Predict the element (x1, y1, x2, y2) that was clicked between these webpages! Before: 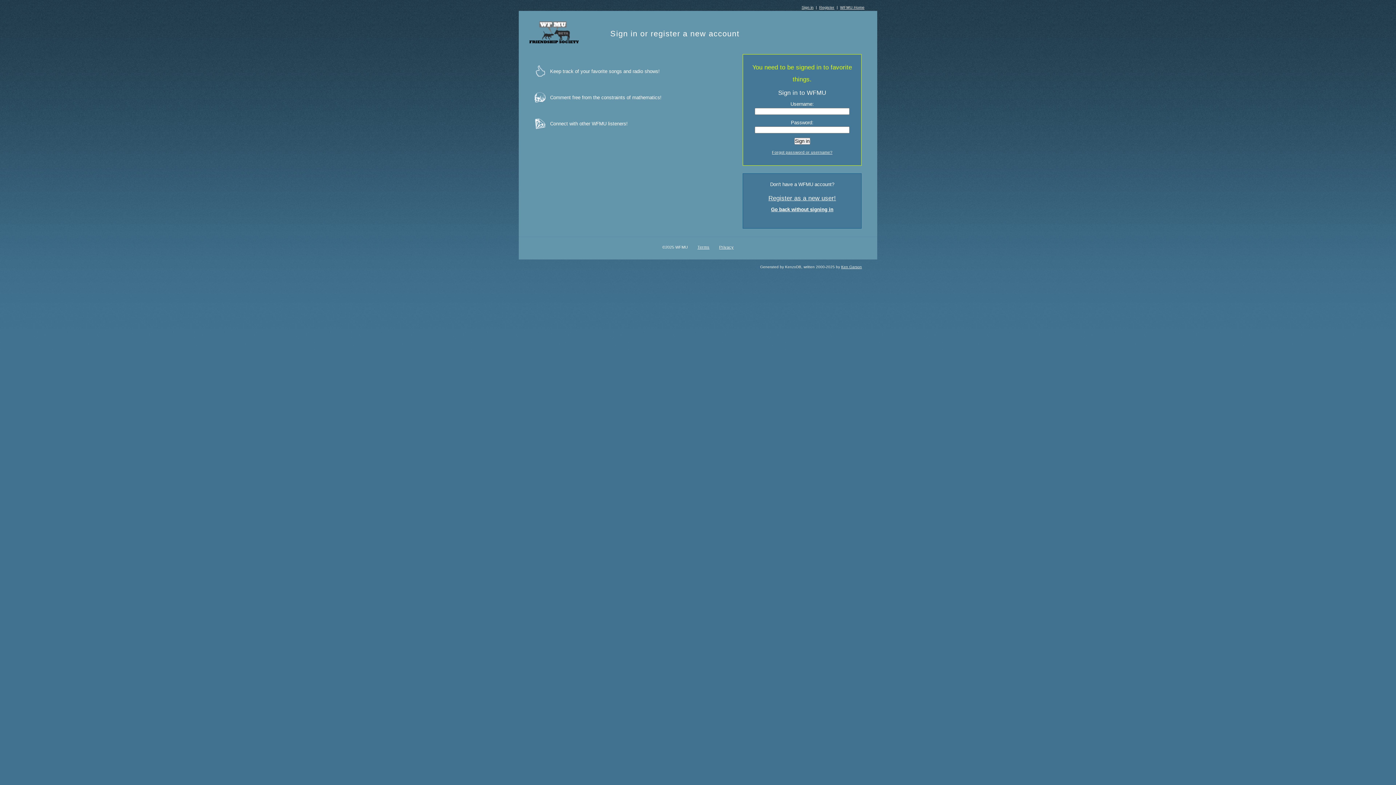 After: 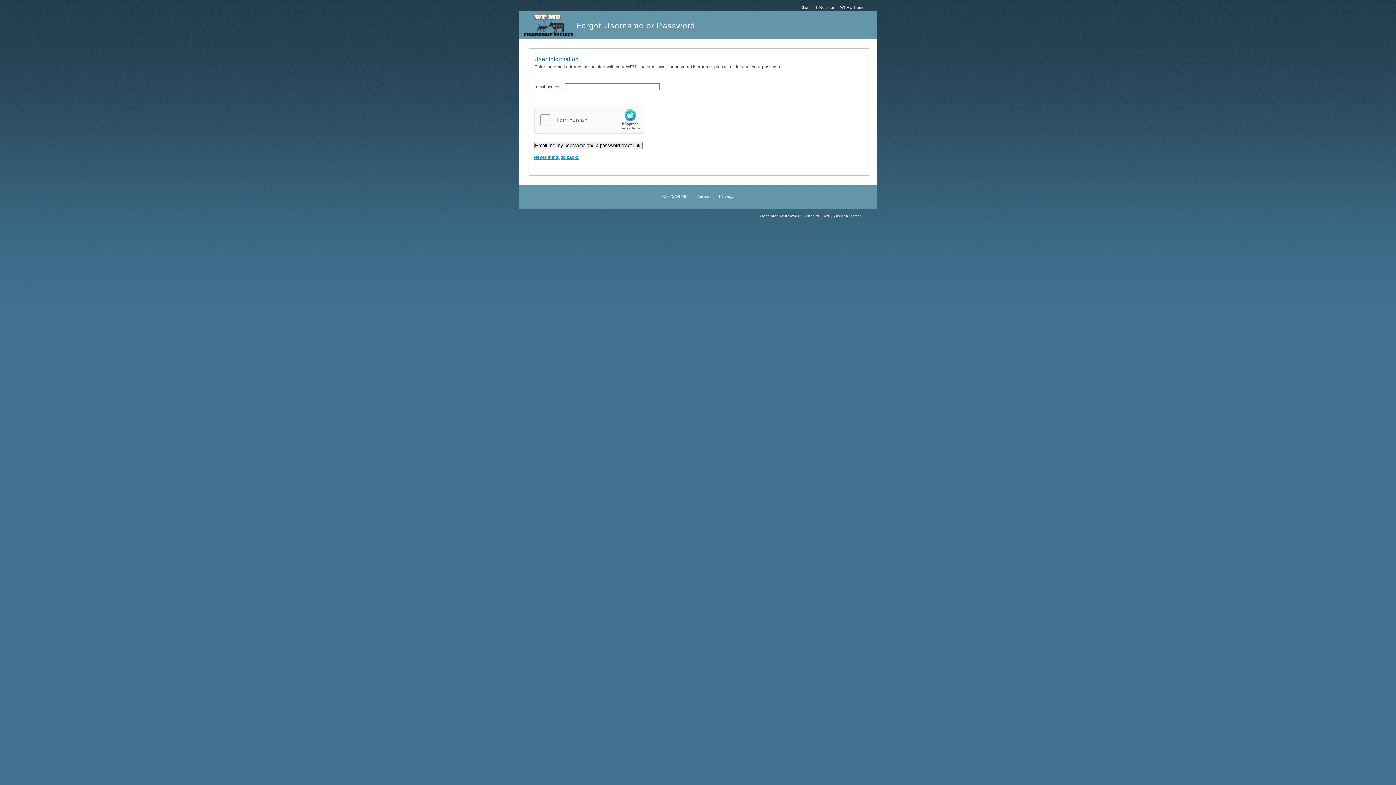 Action: label: Forgot password or username? bbox: (772, 150, 832, 154)